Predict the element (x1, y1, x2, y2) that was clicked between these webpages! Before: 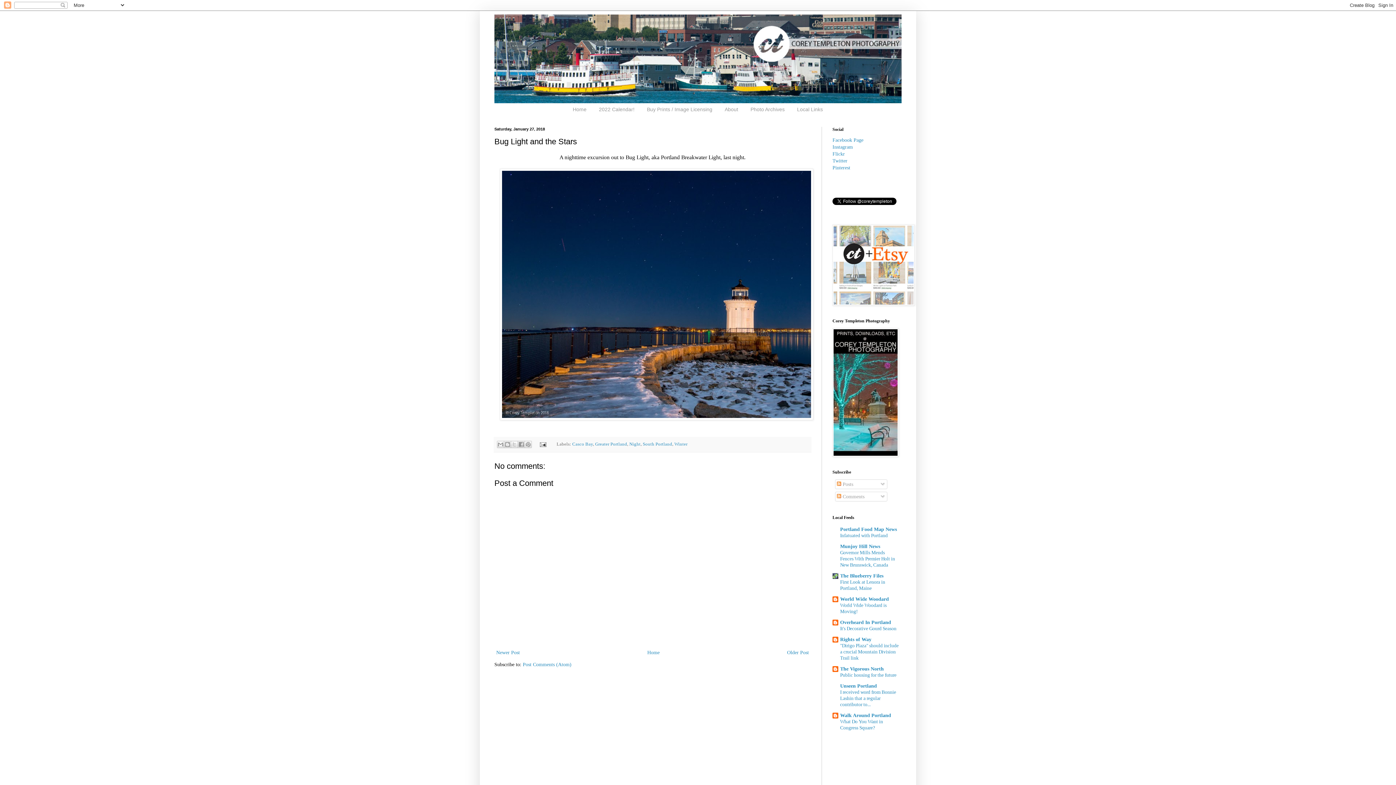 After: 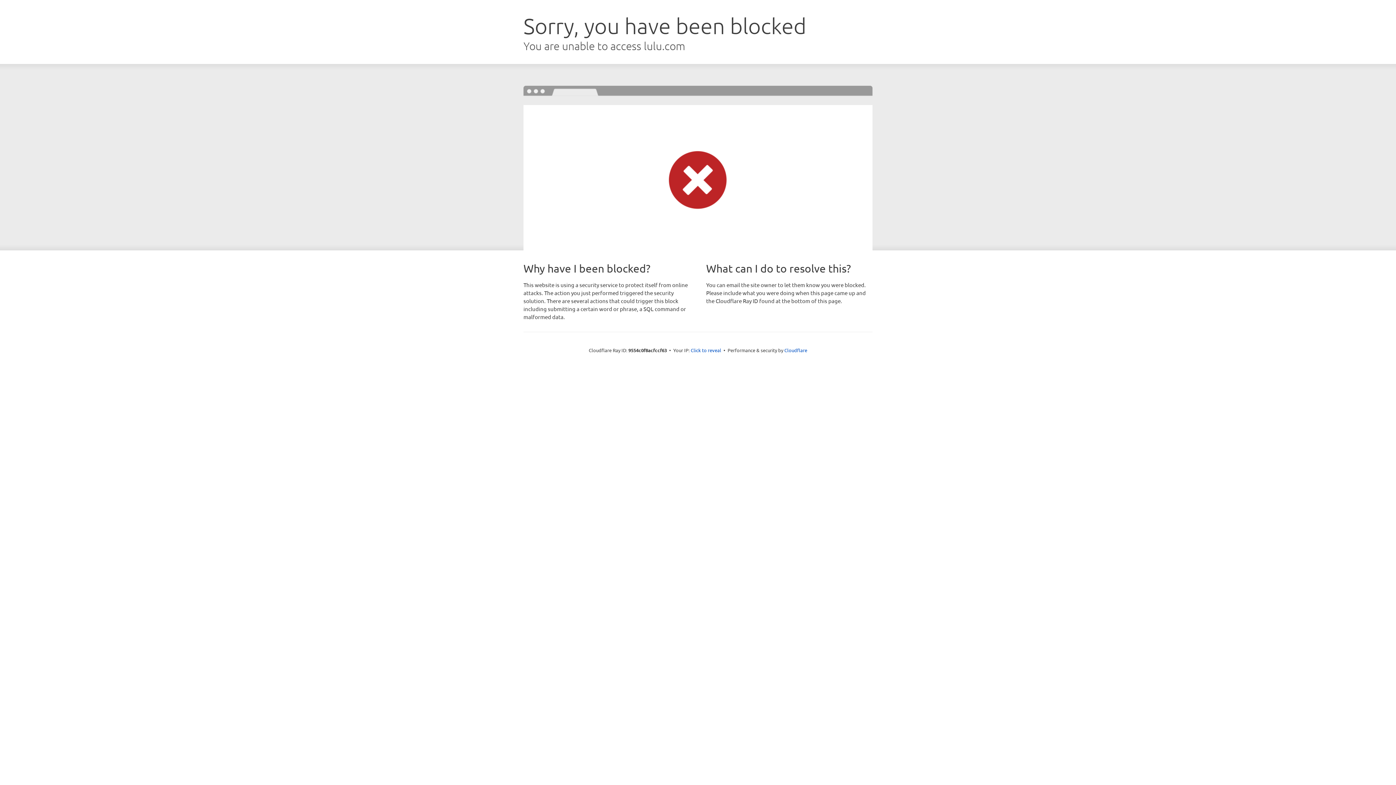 Action: bbox: (593, 103, 640, 115) label: 2022 Calendar!